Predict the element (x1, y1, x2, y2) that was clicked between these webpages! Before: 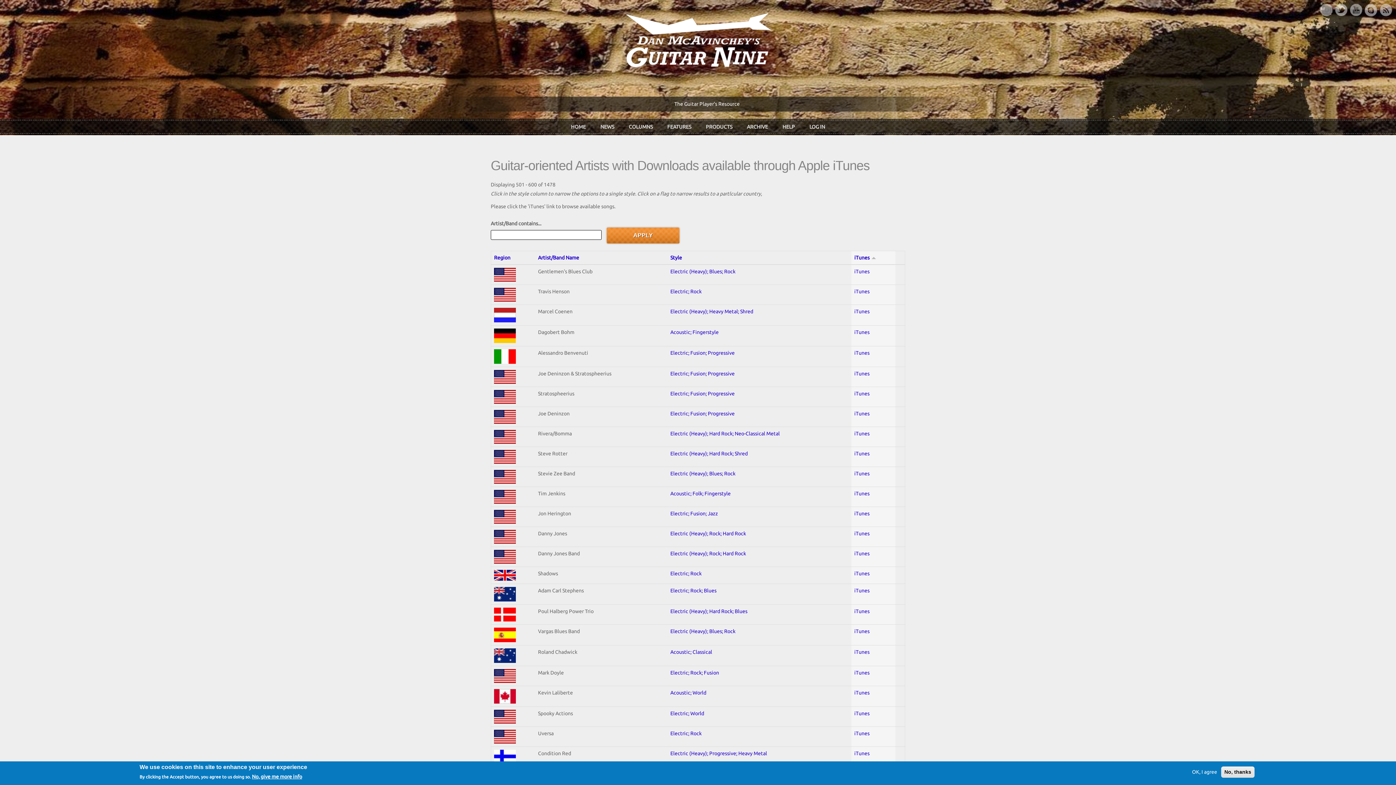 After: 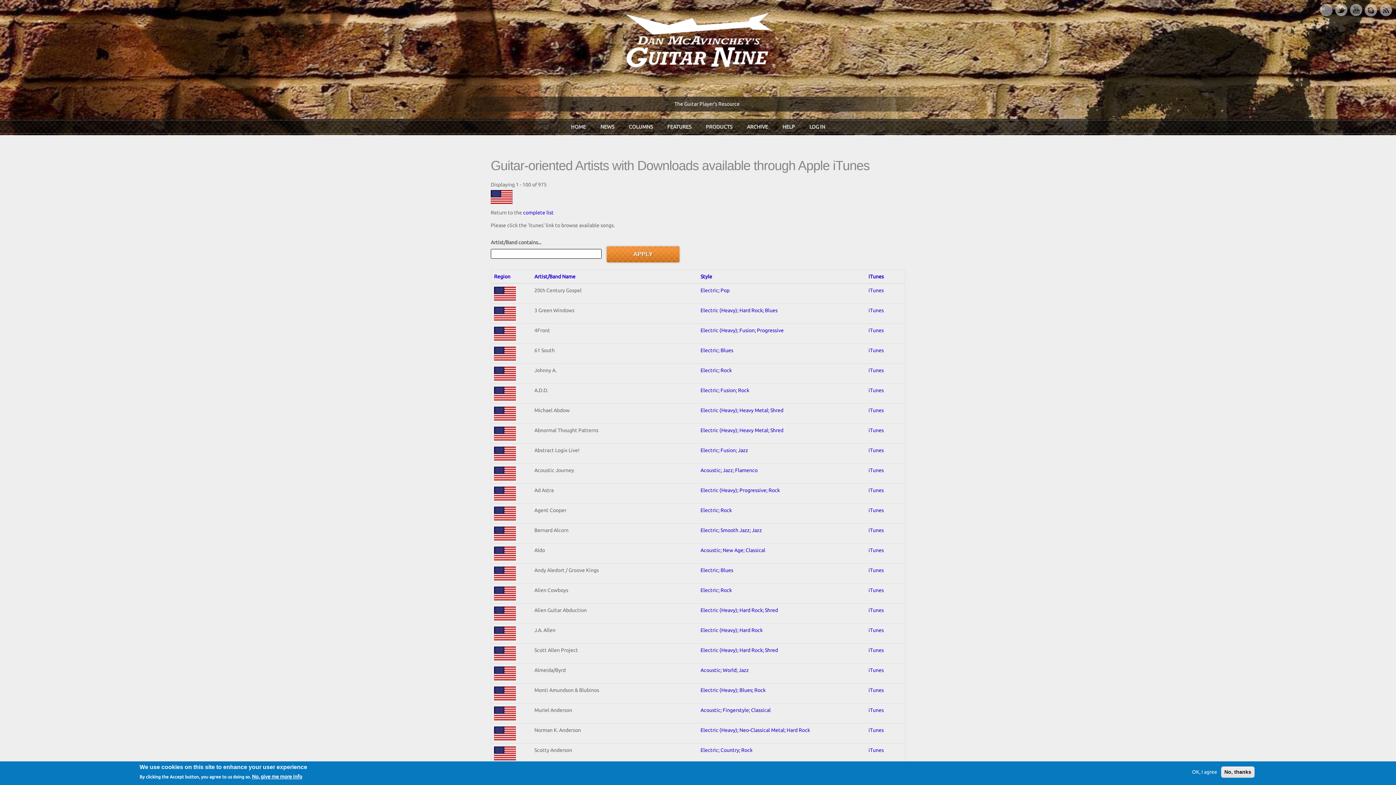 Action: bbox: (494, 450, 532, 463)